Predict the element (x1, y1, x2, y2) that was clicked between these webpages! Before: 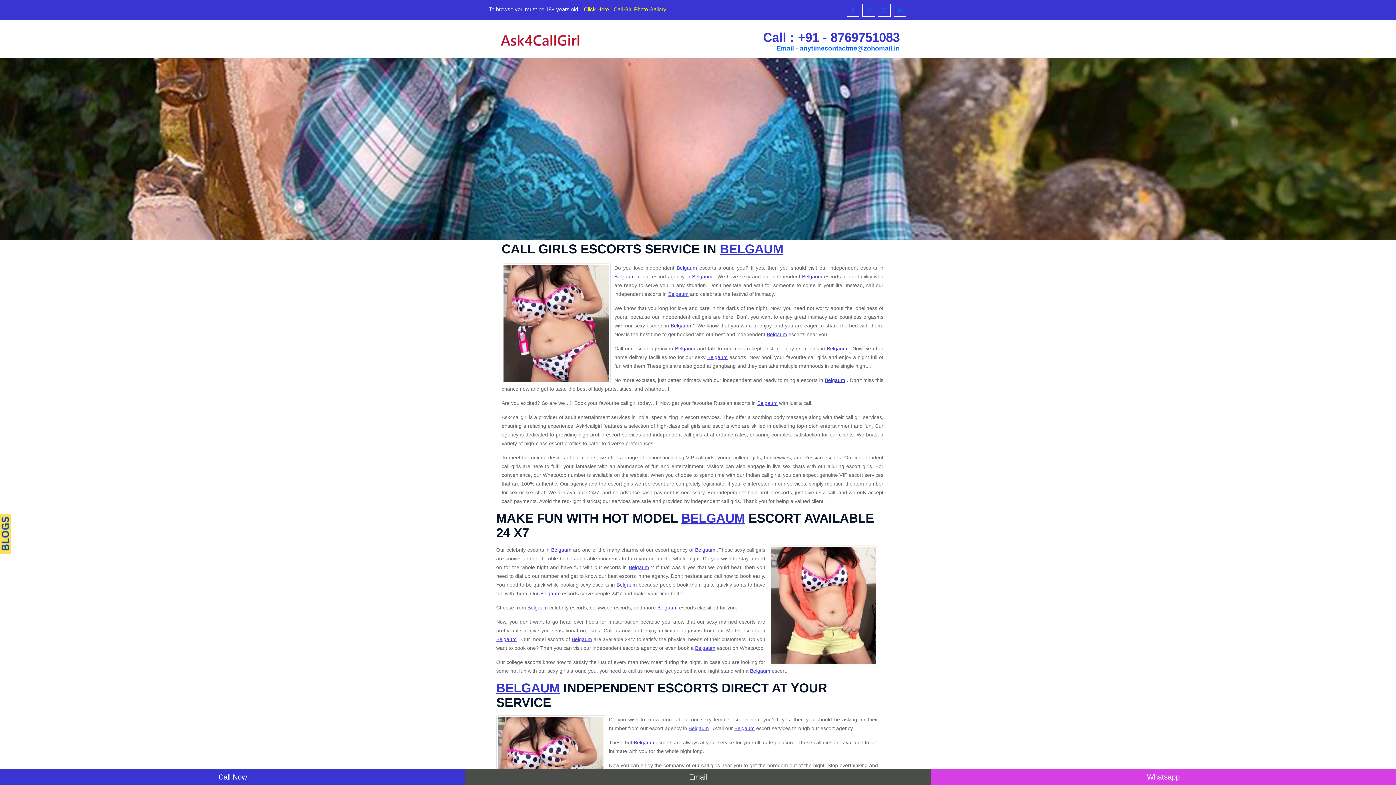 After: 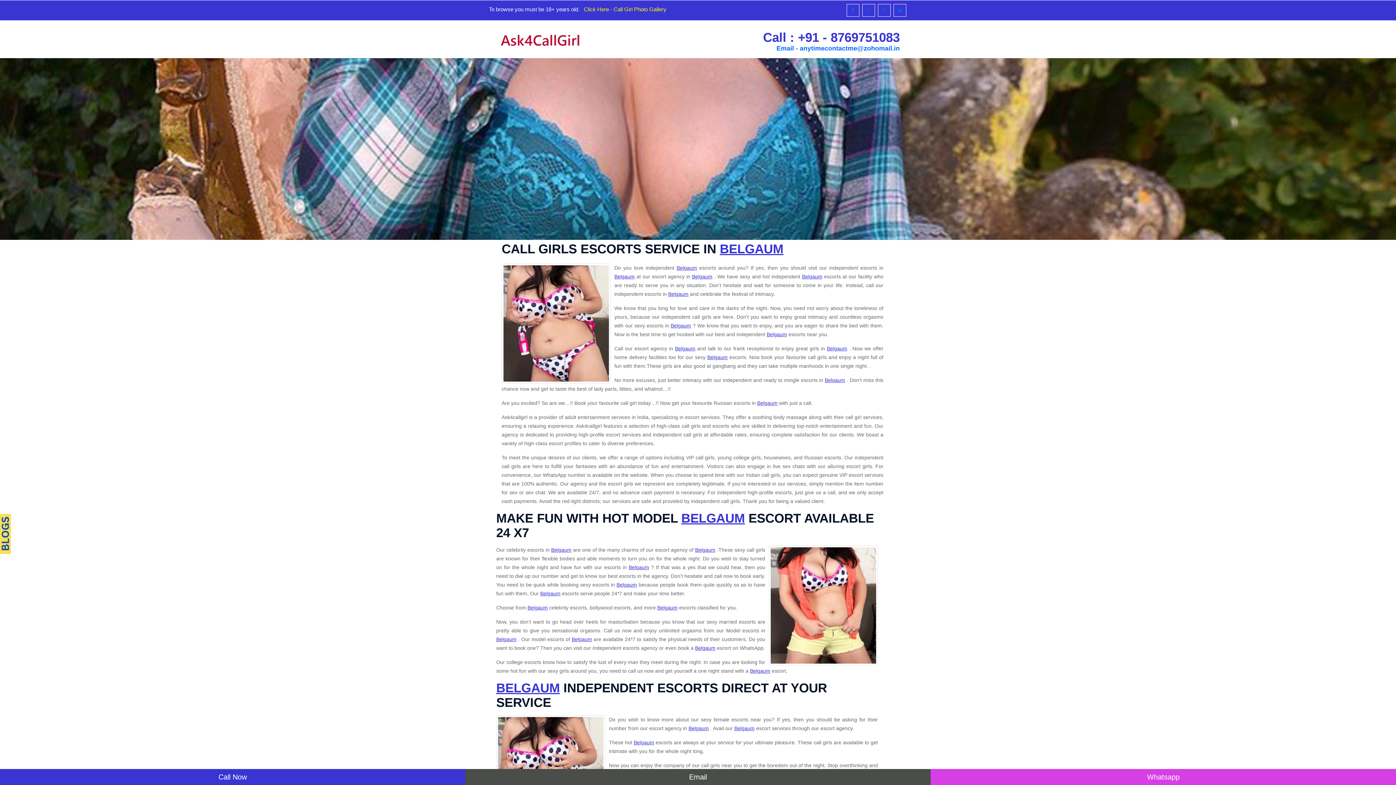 Action: bbox: (633, 740, 654, 745) label: Belgaum